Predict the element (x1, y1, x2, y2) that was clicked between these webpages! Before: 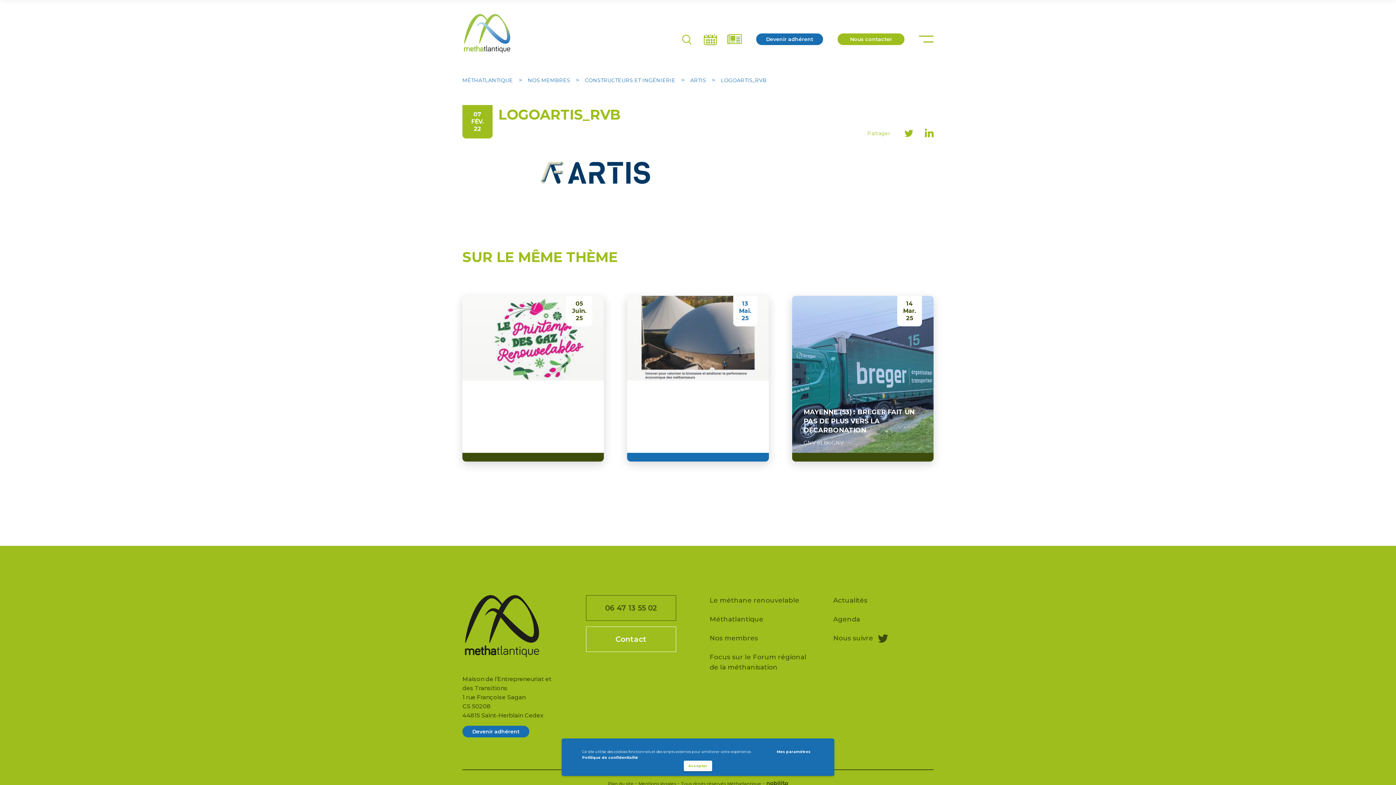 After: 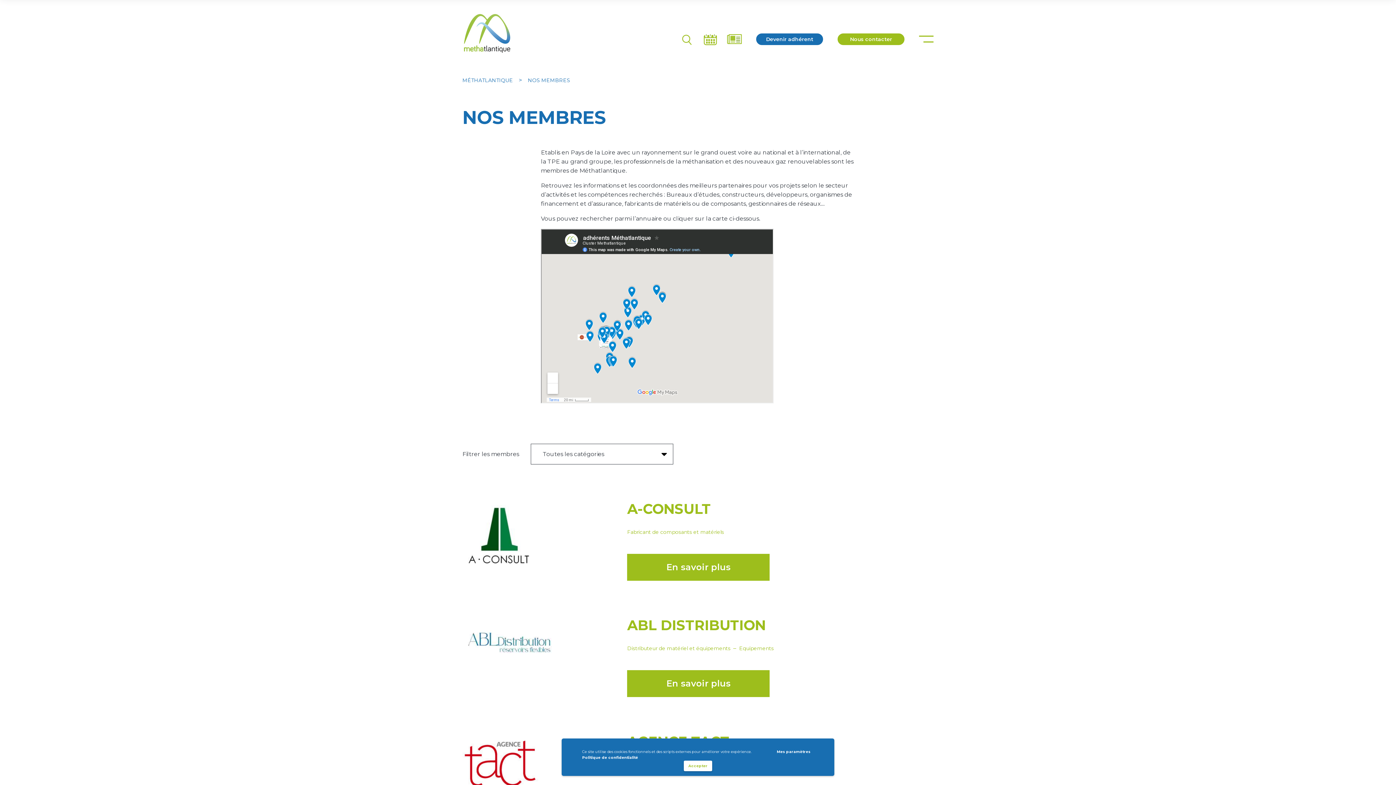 Action: bbox: (709, 634, 758, 642) label: Nos membres